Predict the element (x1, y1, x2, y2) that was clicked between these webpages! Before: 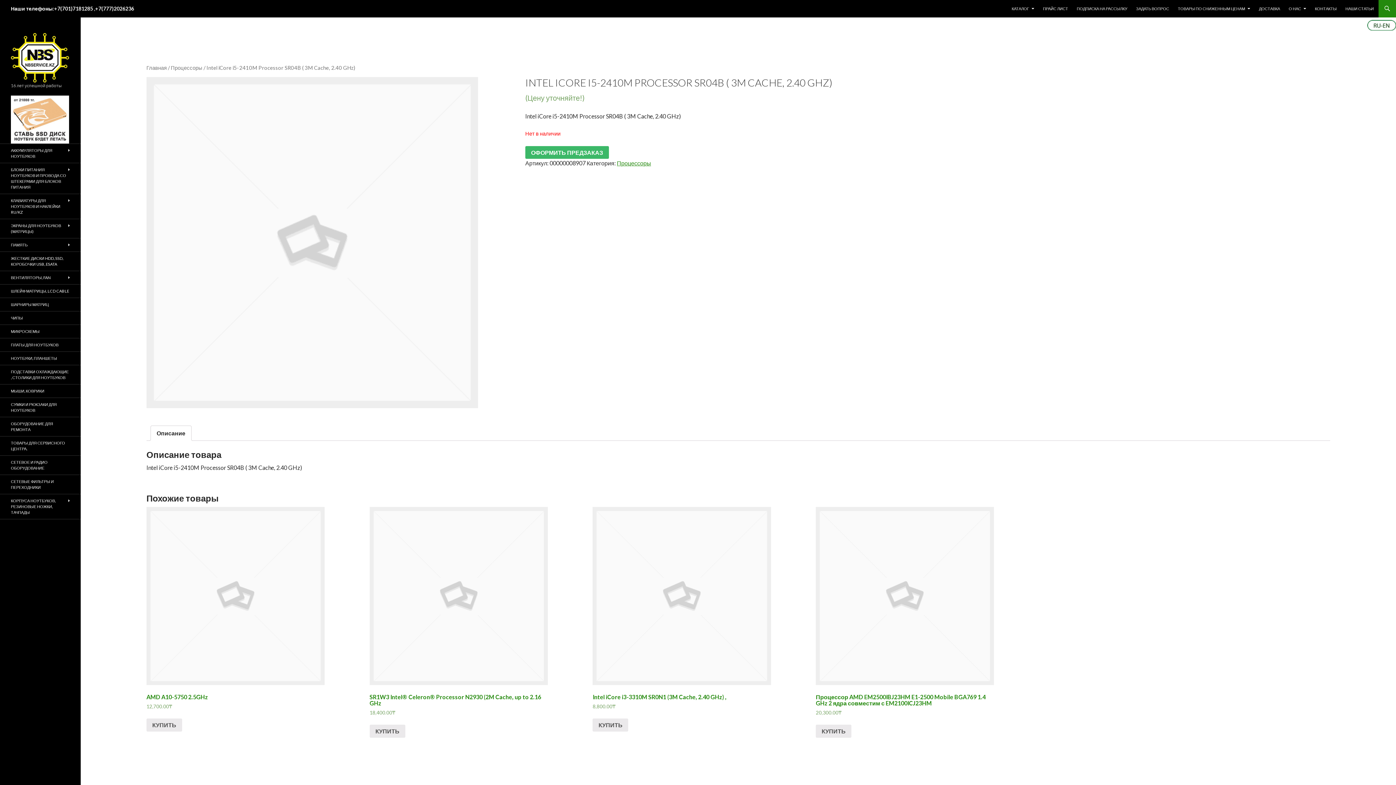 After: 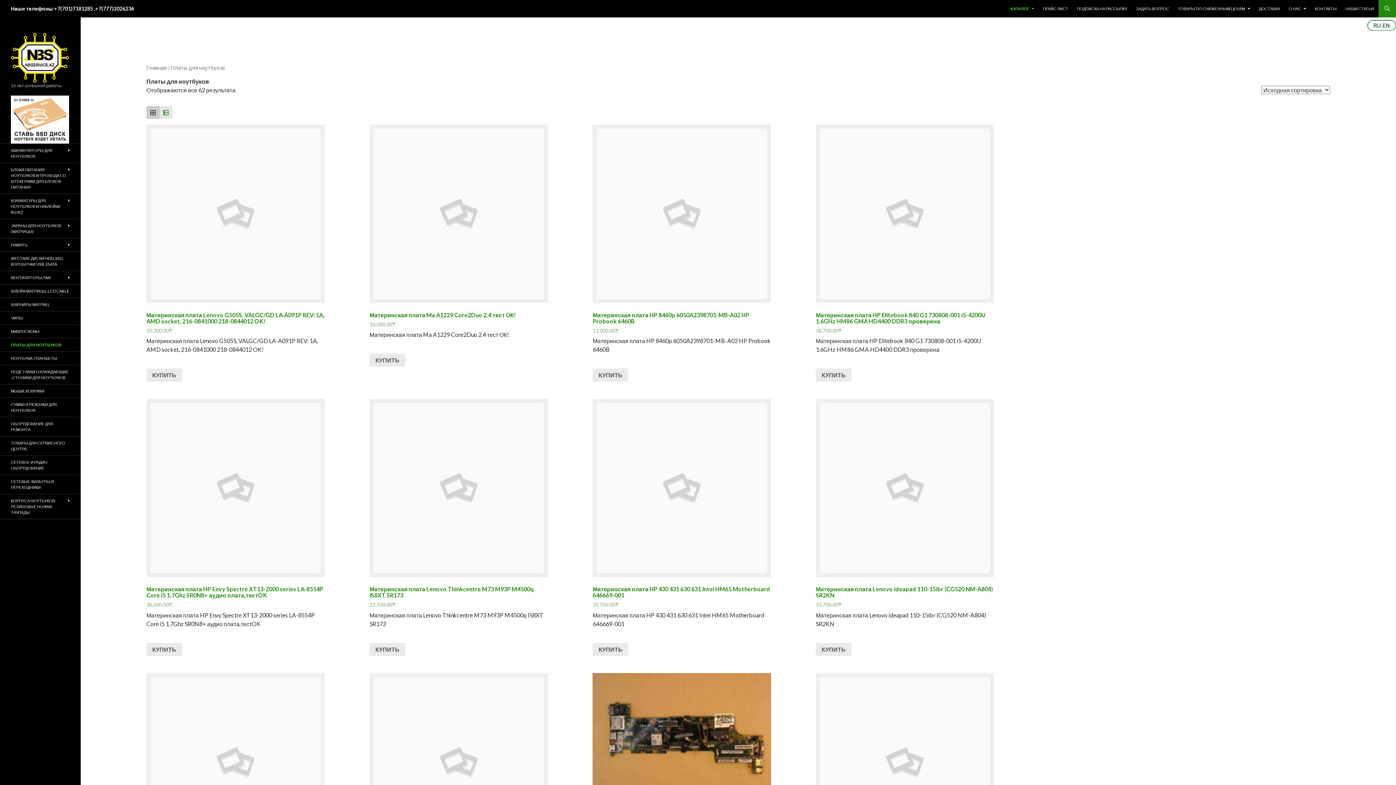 Action: label: ПЛАТЫ ДЛЯ НОУТБУКОВ bbox: (0, 338, 80, 351)